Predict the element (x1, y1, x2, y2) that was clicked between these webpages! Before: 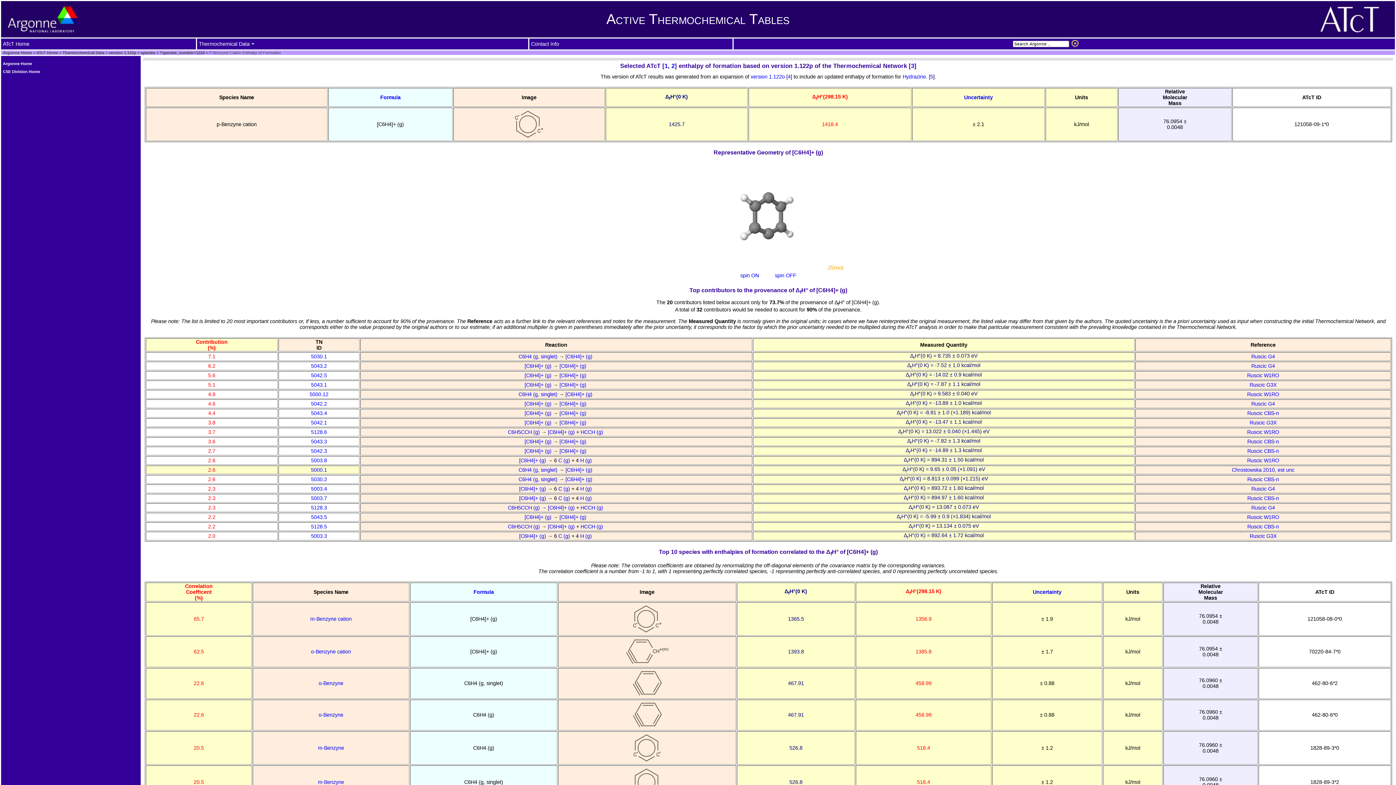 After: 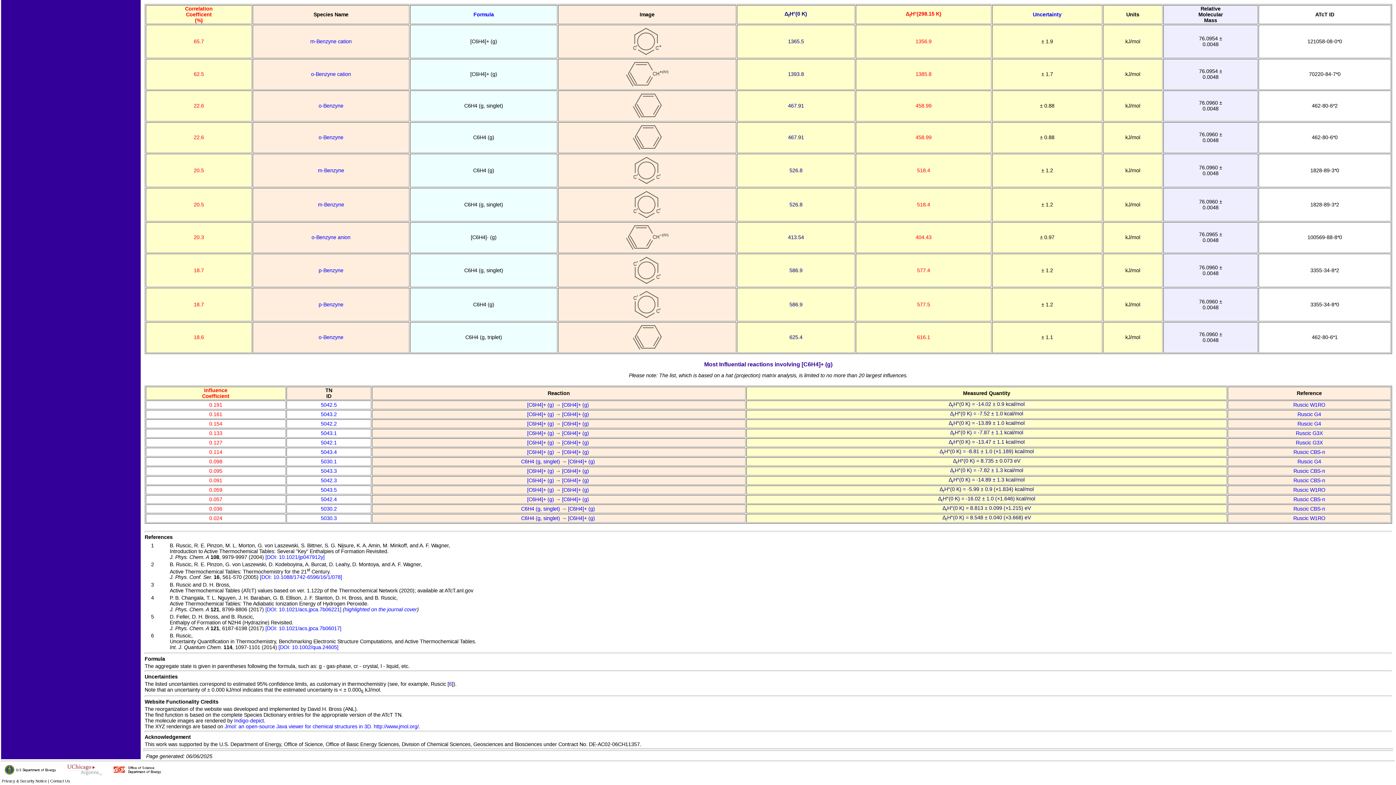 Action: label: 3 bbox: (911, 62, 914, 69)